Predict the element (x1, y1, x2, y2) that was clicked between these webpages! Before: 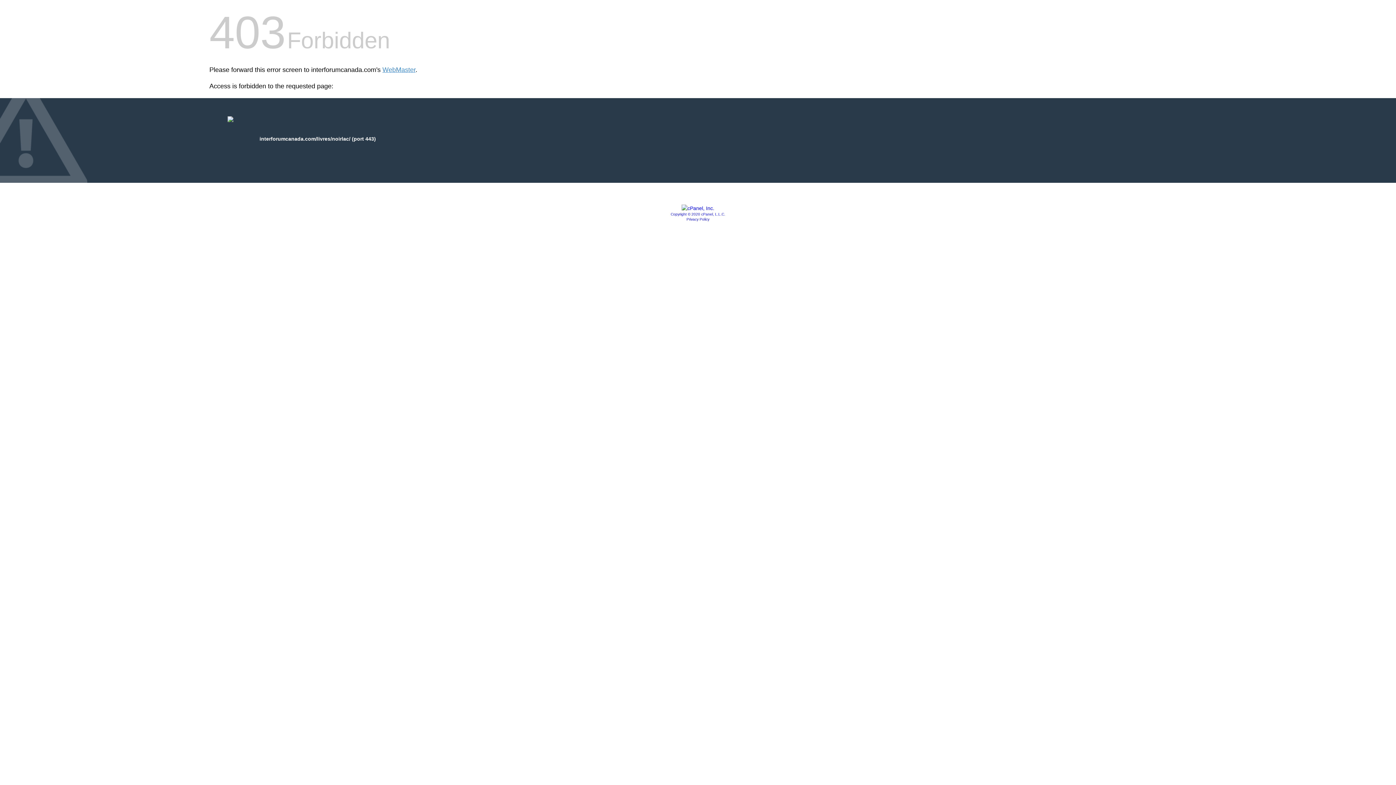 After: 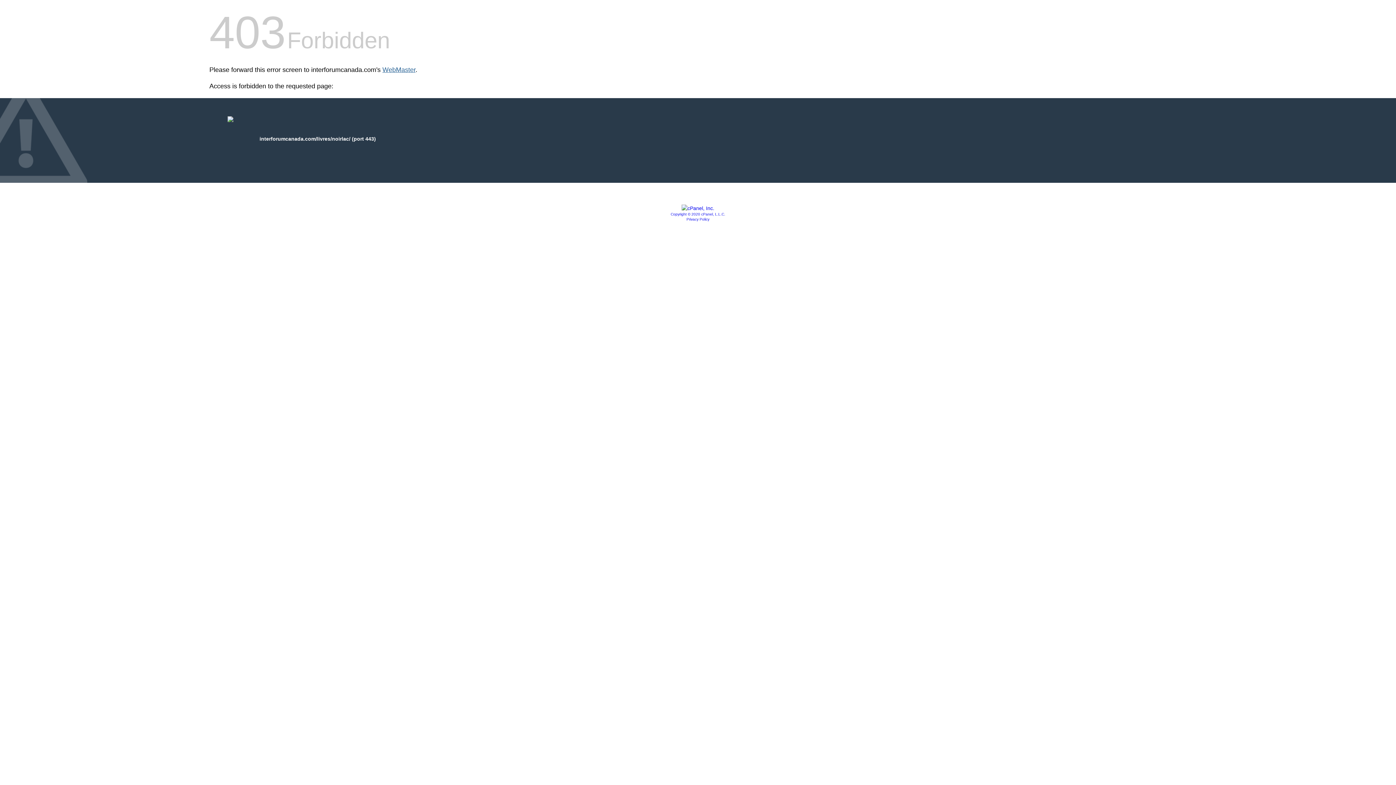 Action: label: WebMaster bbox: (382, 66, 415, 73)